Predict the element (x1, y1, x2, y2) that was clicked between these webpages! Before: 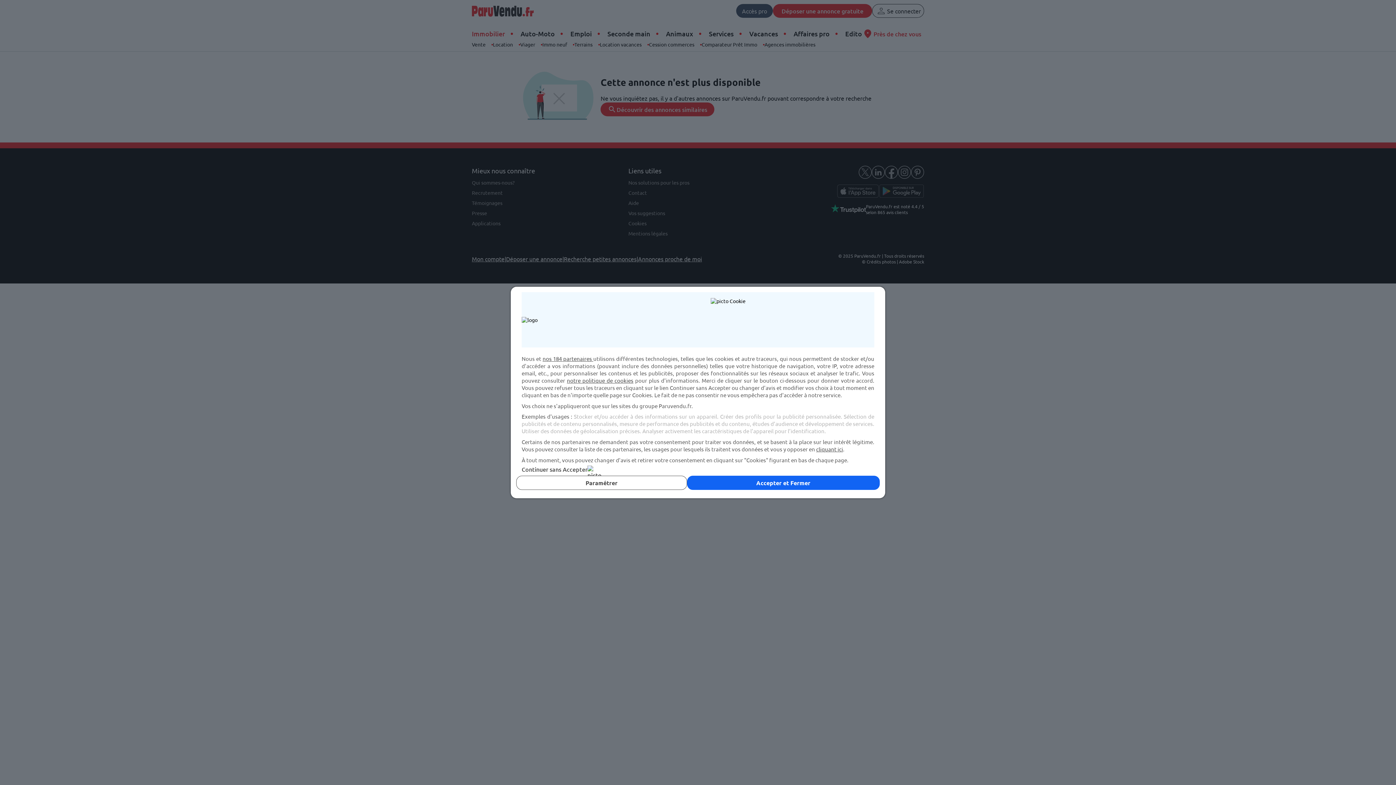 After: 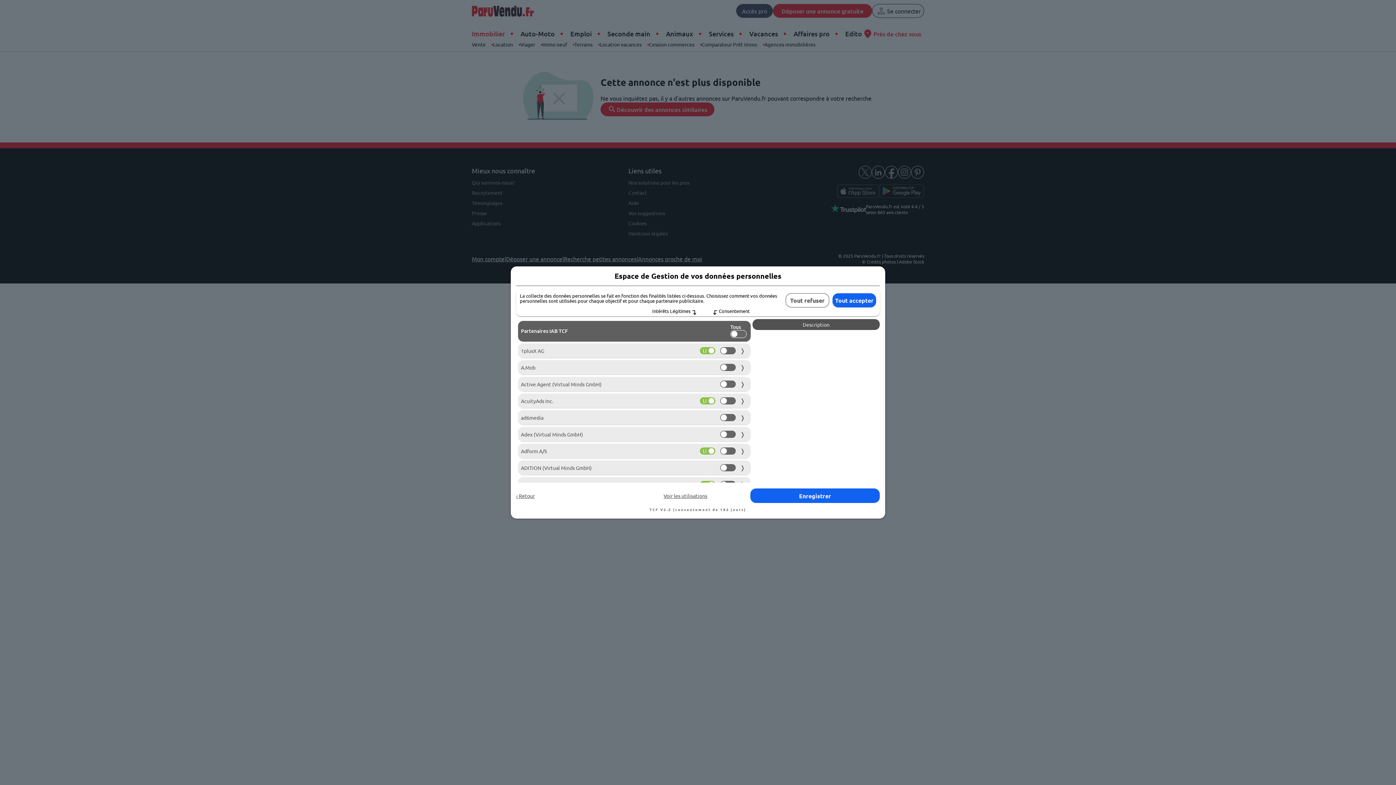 Action: label: nos 184 partenaires  bbox: (542, 355, 593, 362)